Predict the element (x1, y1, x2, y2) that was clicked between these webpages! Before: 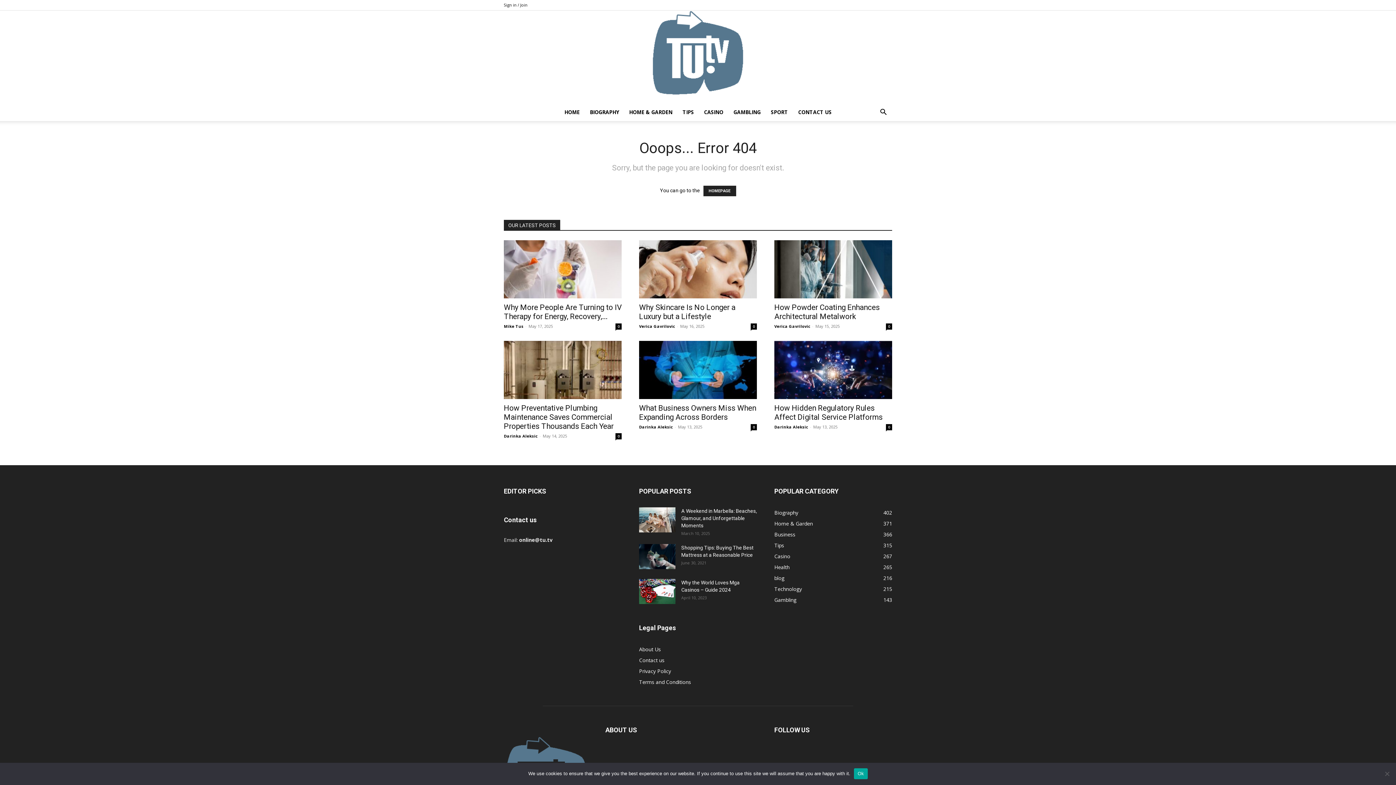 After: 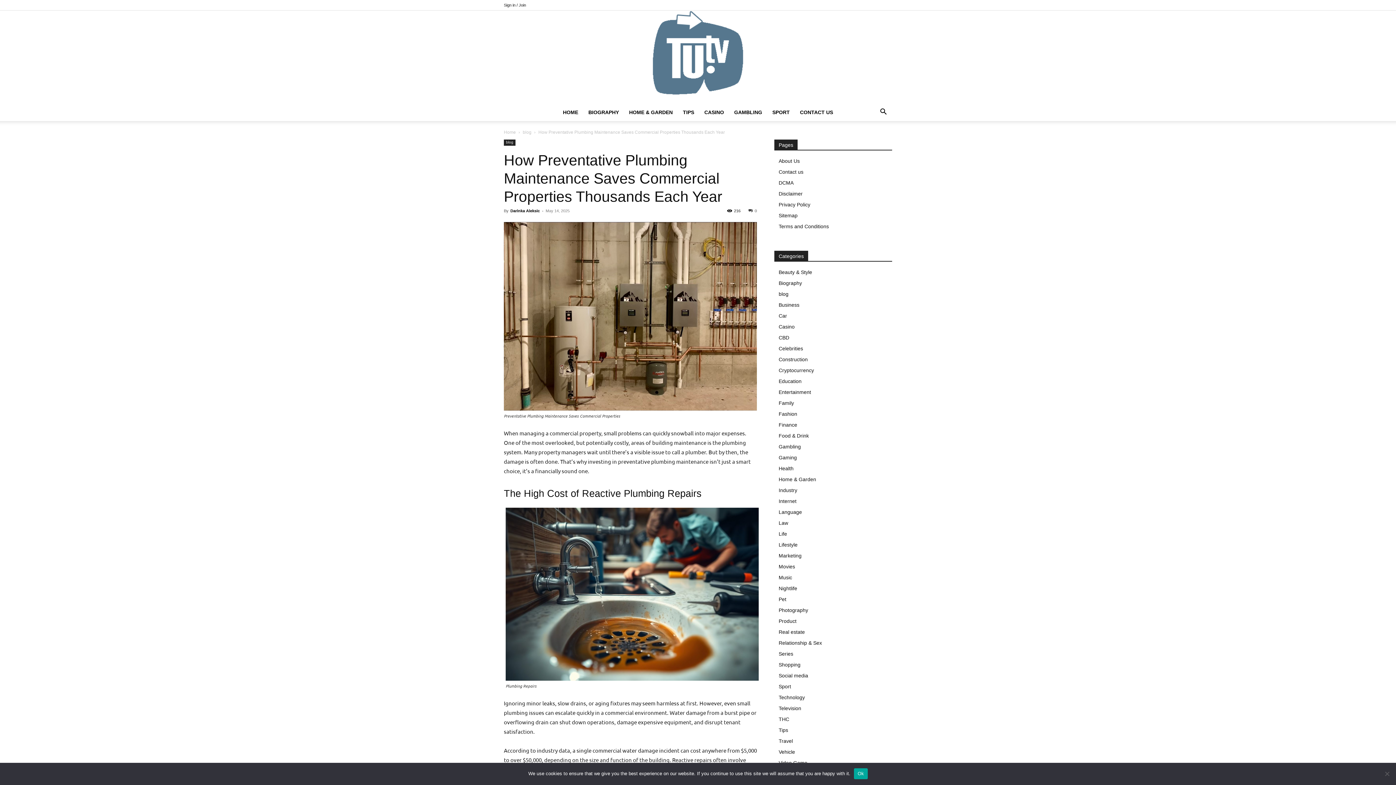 Action: label: How Preventative Plumbing Maintenance Saves Commercial Properties Thousands Each Year bbox: (504, 404, 613, 430)